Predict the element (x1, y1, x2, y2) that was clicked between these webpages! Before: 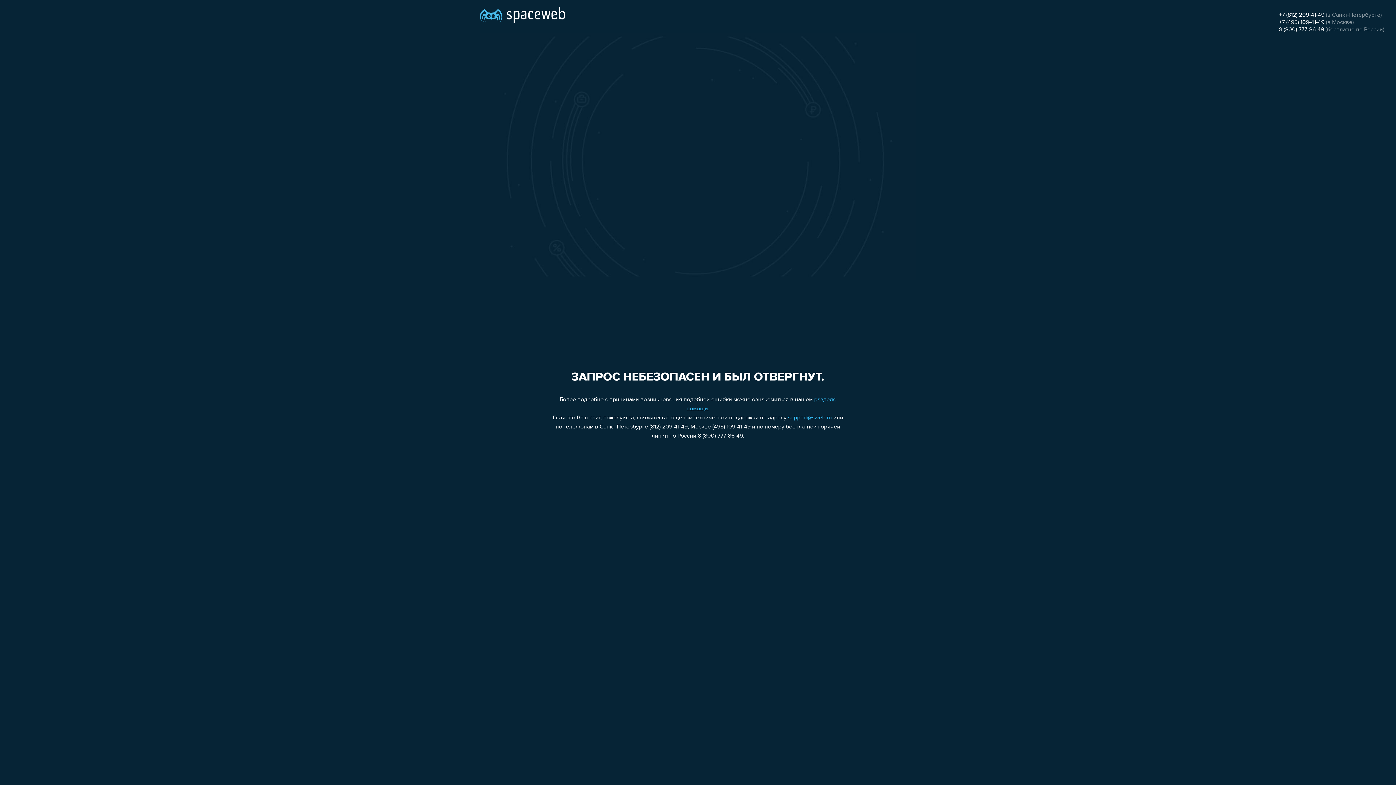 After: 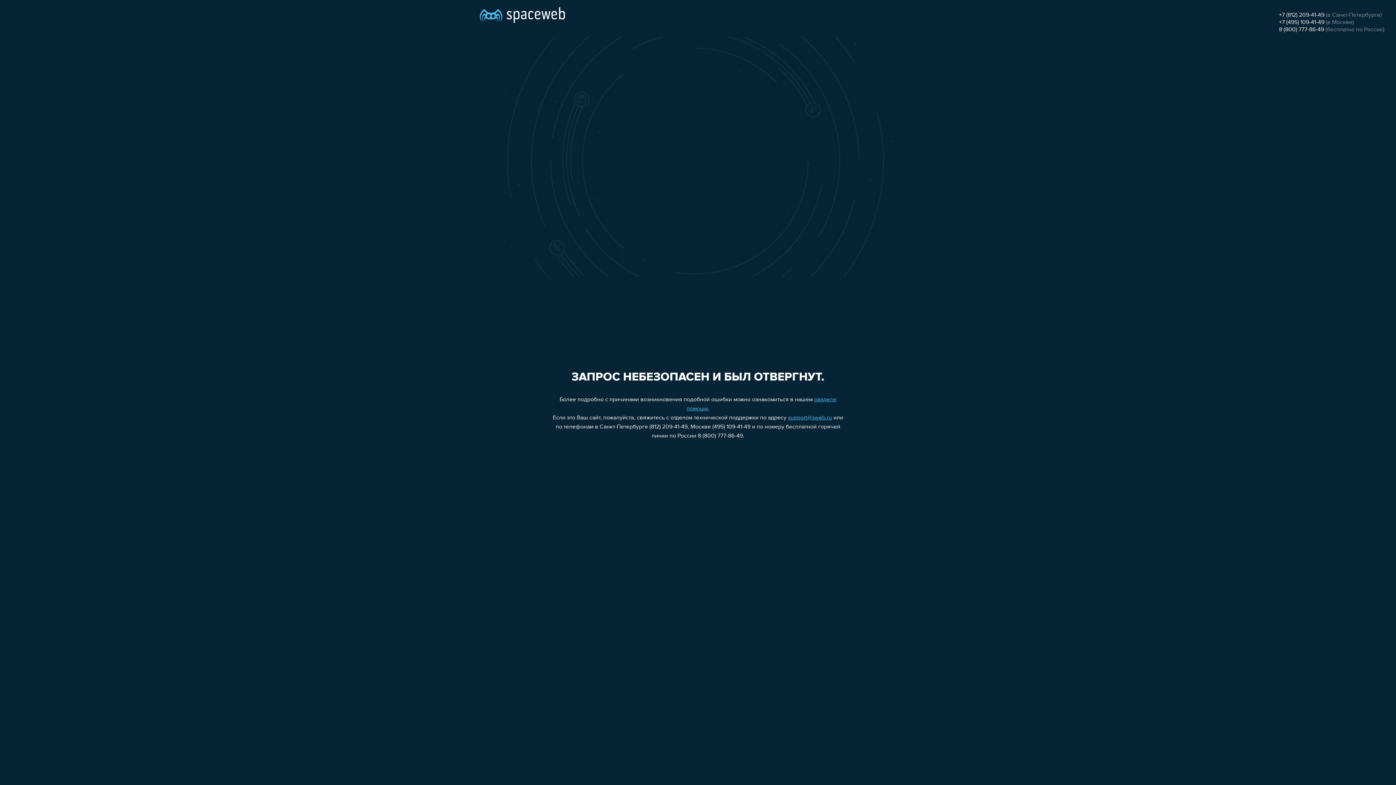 Action: bbox: (1279, 26, 1324, 32) label: 8 (800) 777-86-49